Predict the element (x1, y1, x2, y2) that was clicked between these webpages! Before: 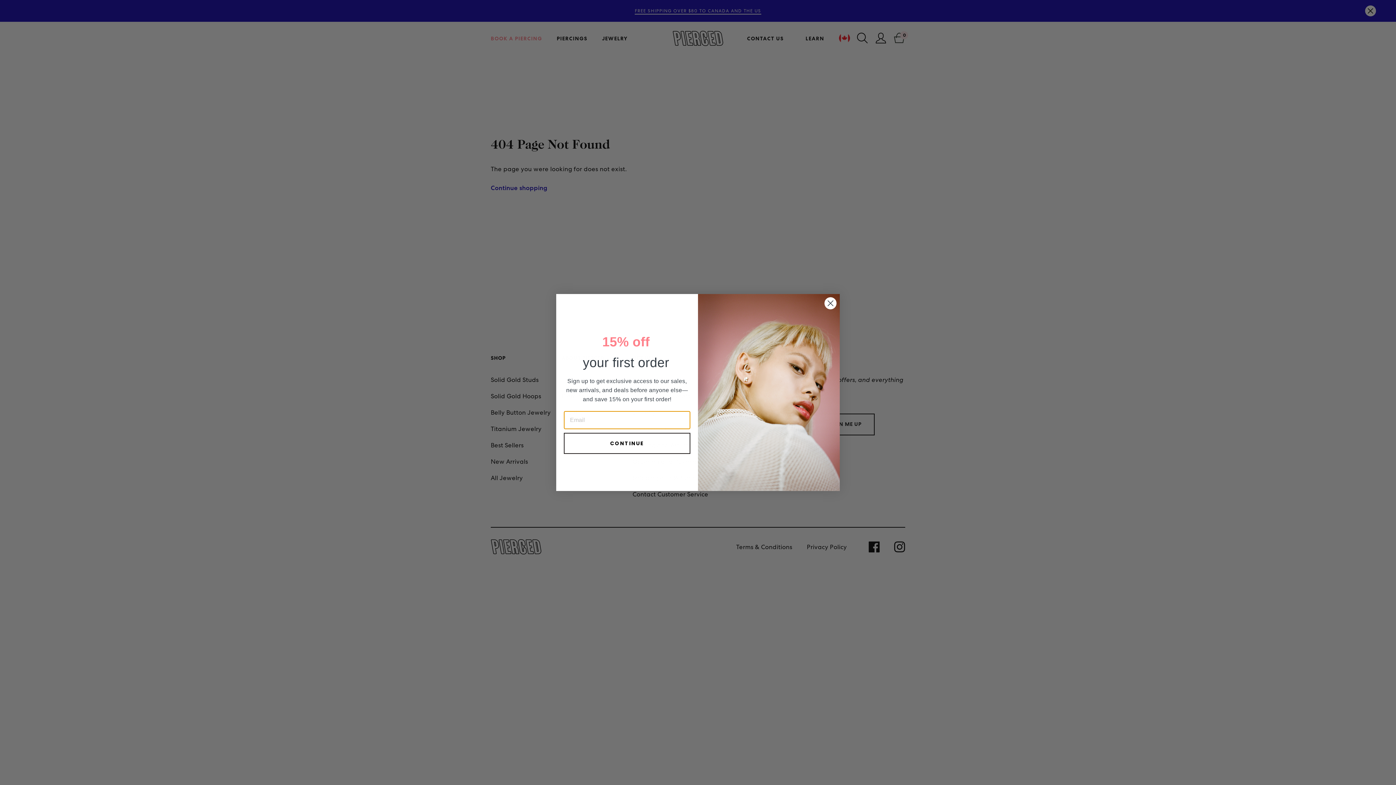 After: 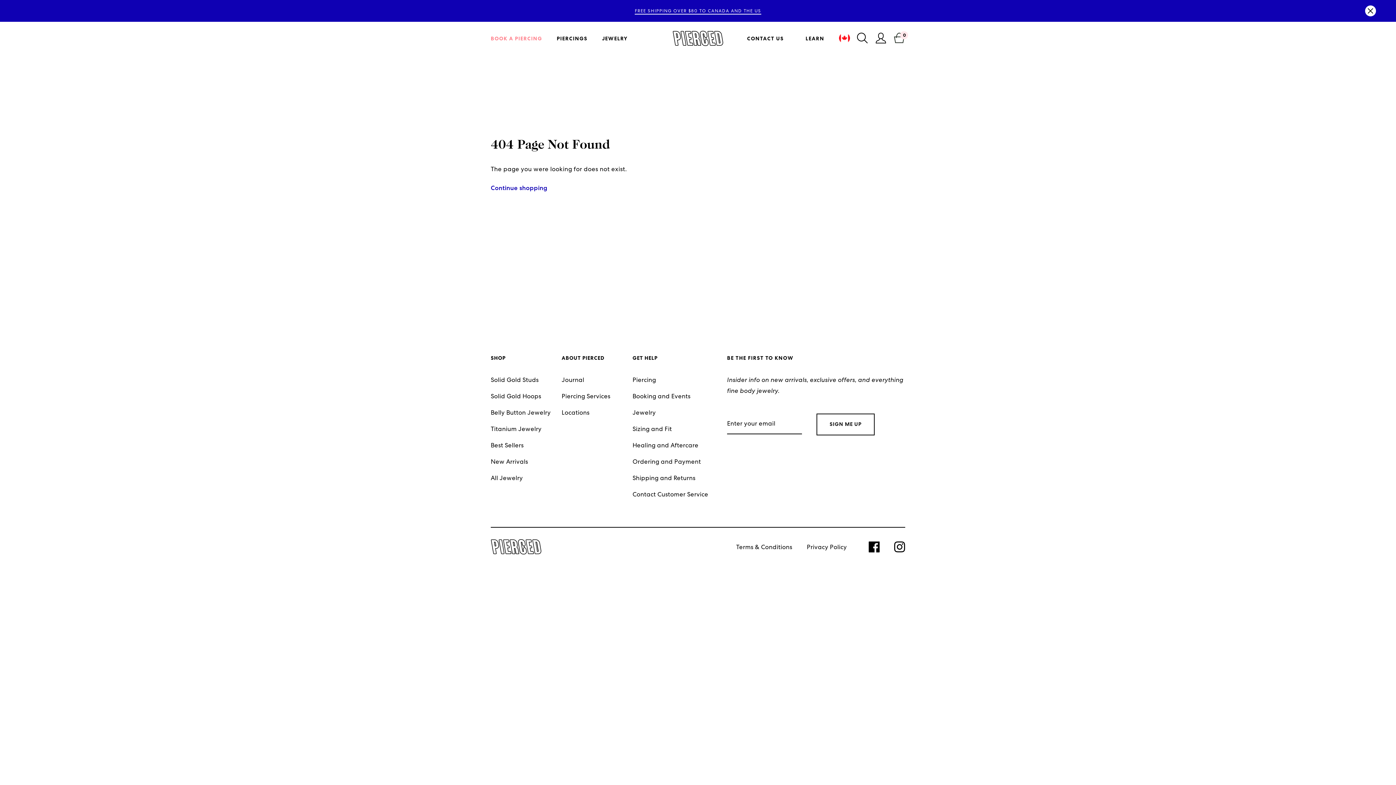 Action: label: Close dialog bbox: (824, 297, 837, 309)